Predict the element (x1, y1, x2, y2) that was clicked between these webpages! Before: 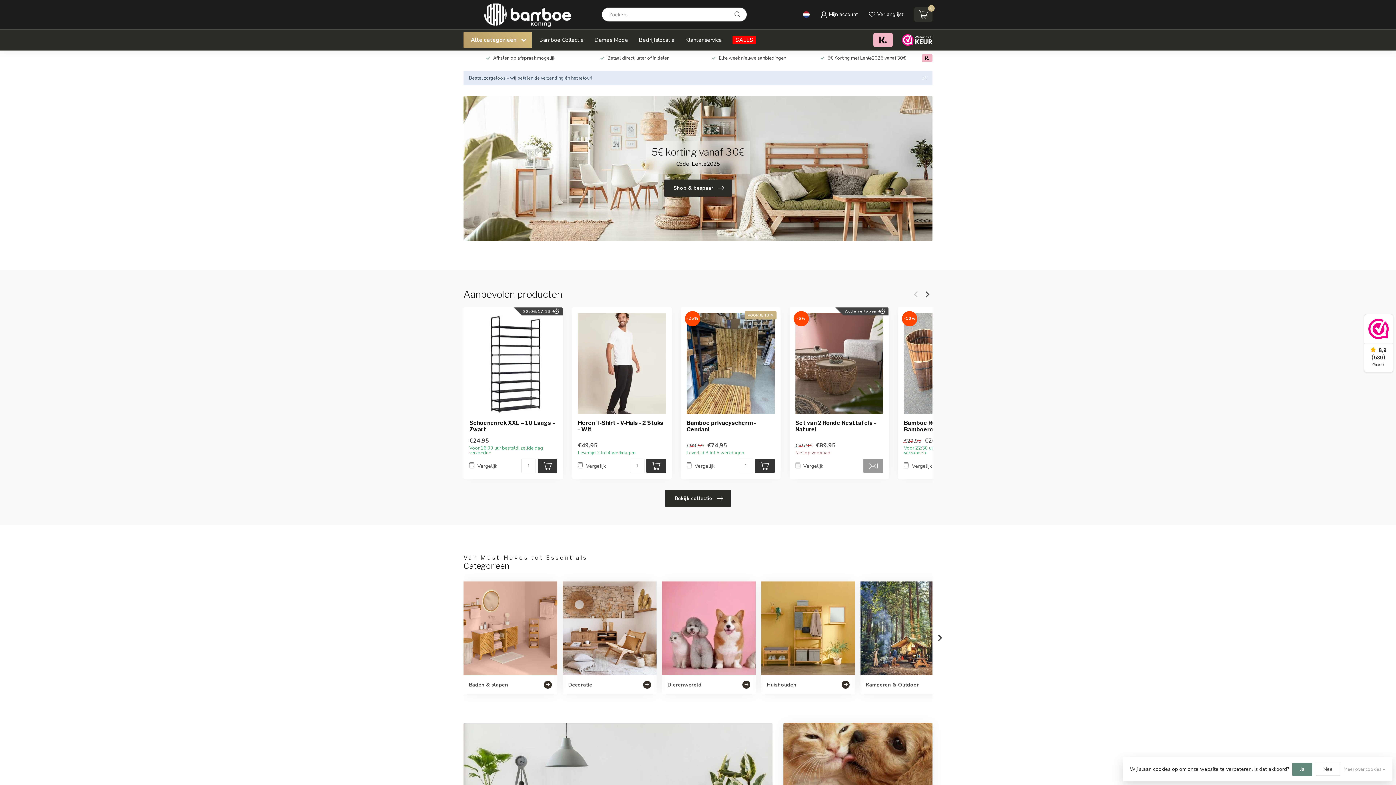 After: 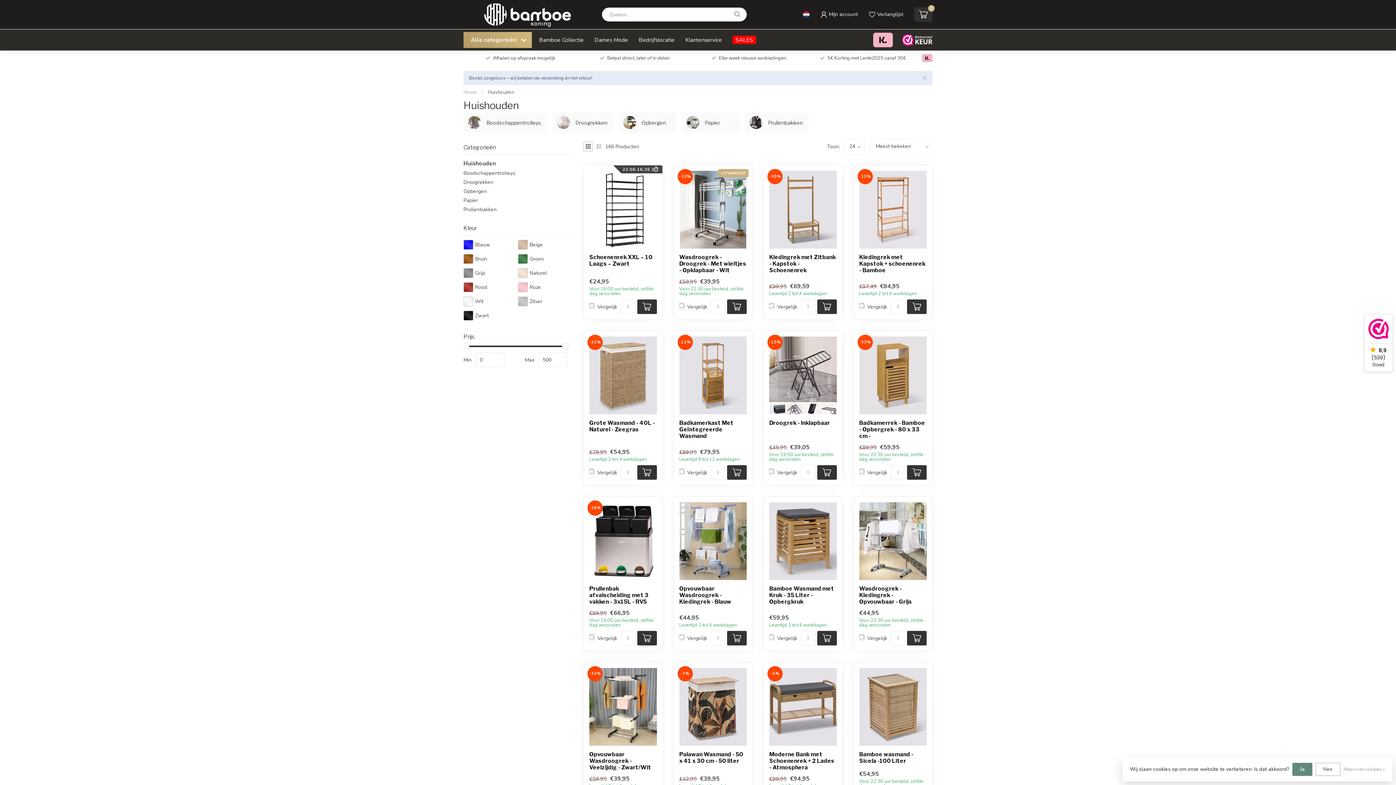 Action: label: Huishouden bbox: (761, 581, 855, 694)